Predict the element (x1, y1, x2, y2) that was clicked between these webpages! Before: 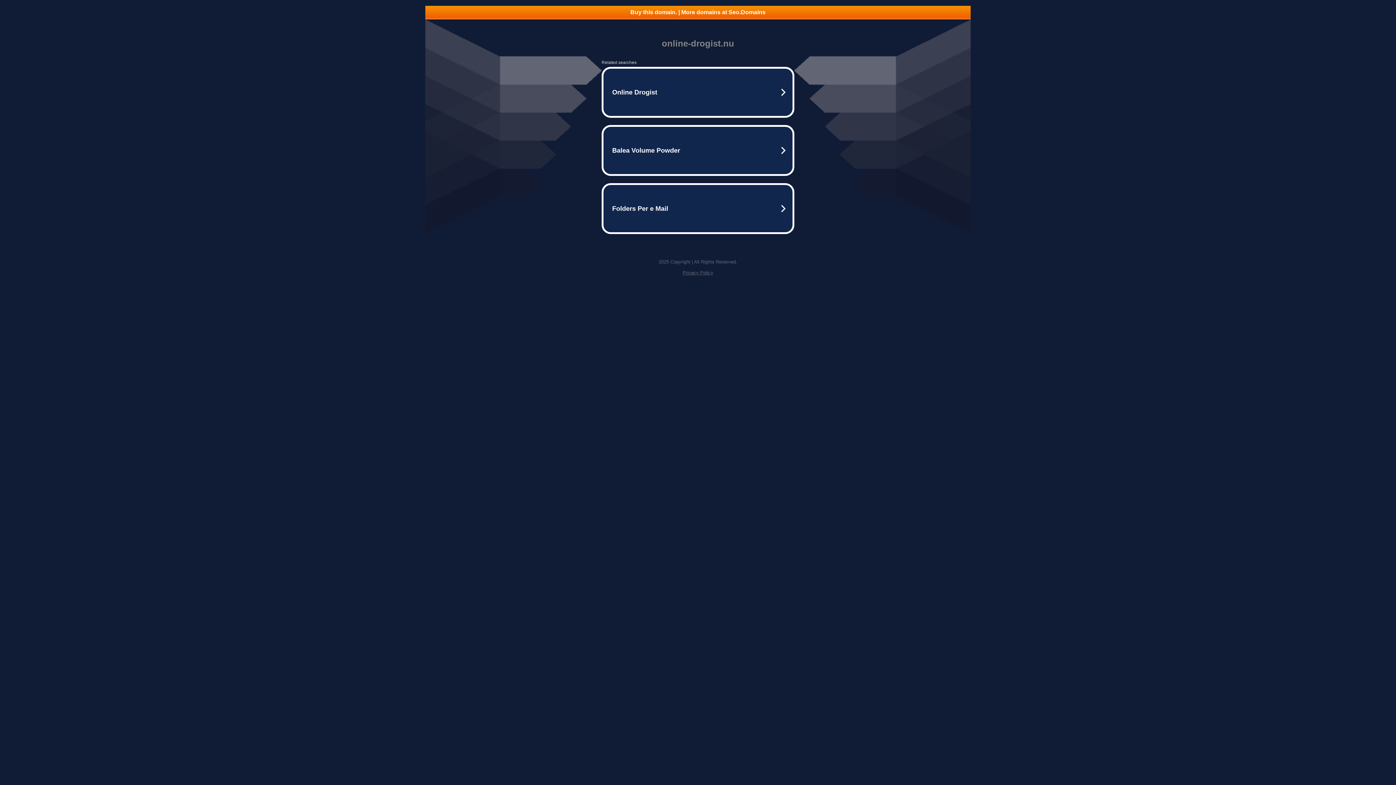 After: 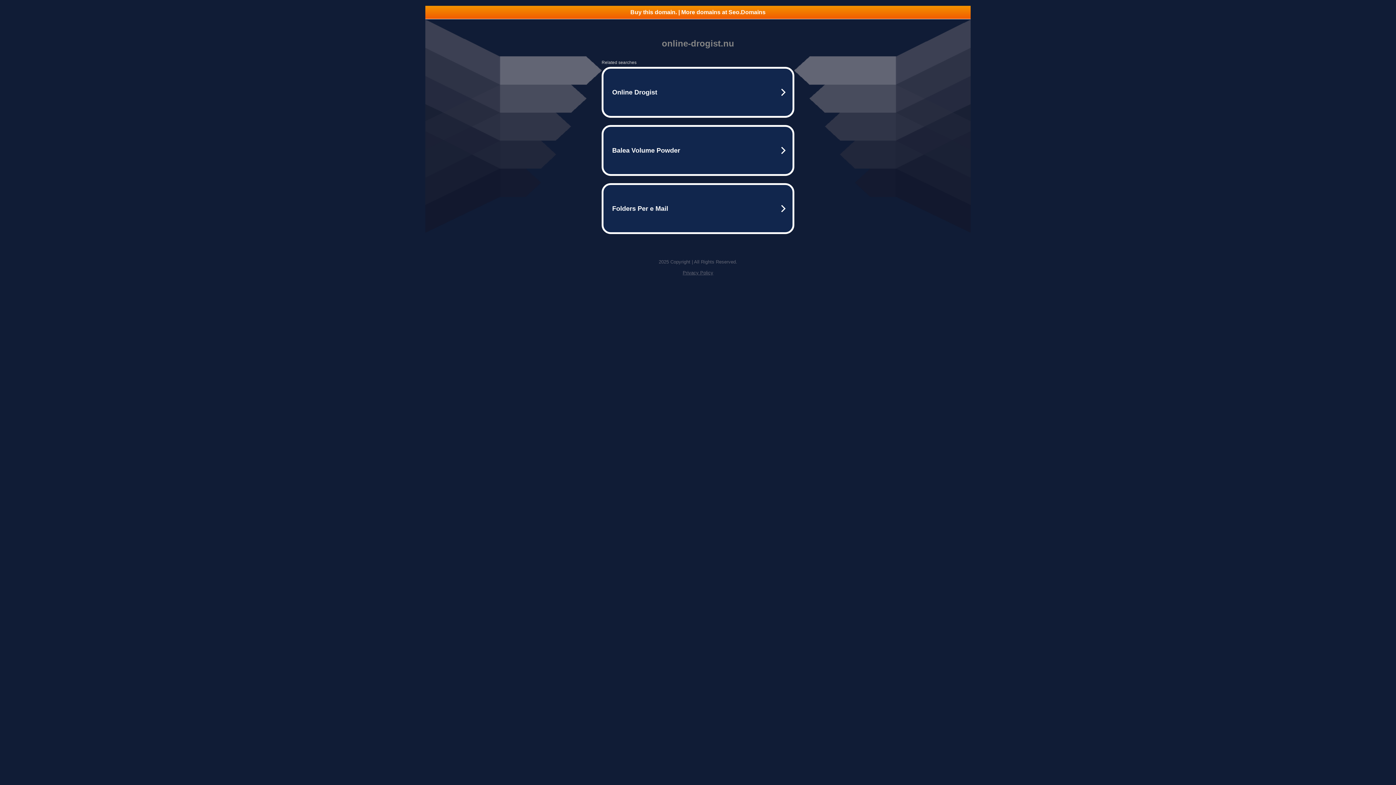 Action: label: Buy this domain. | More domains at Seo.Domains bbox: (425, 5, 970, 18)